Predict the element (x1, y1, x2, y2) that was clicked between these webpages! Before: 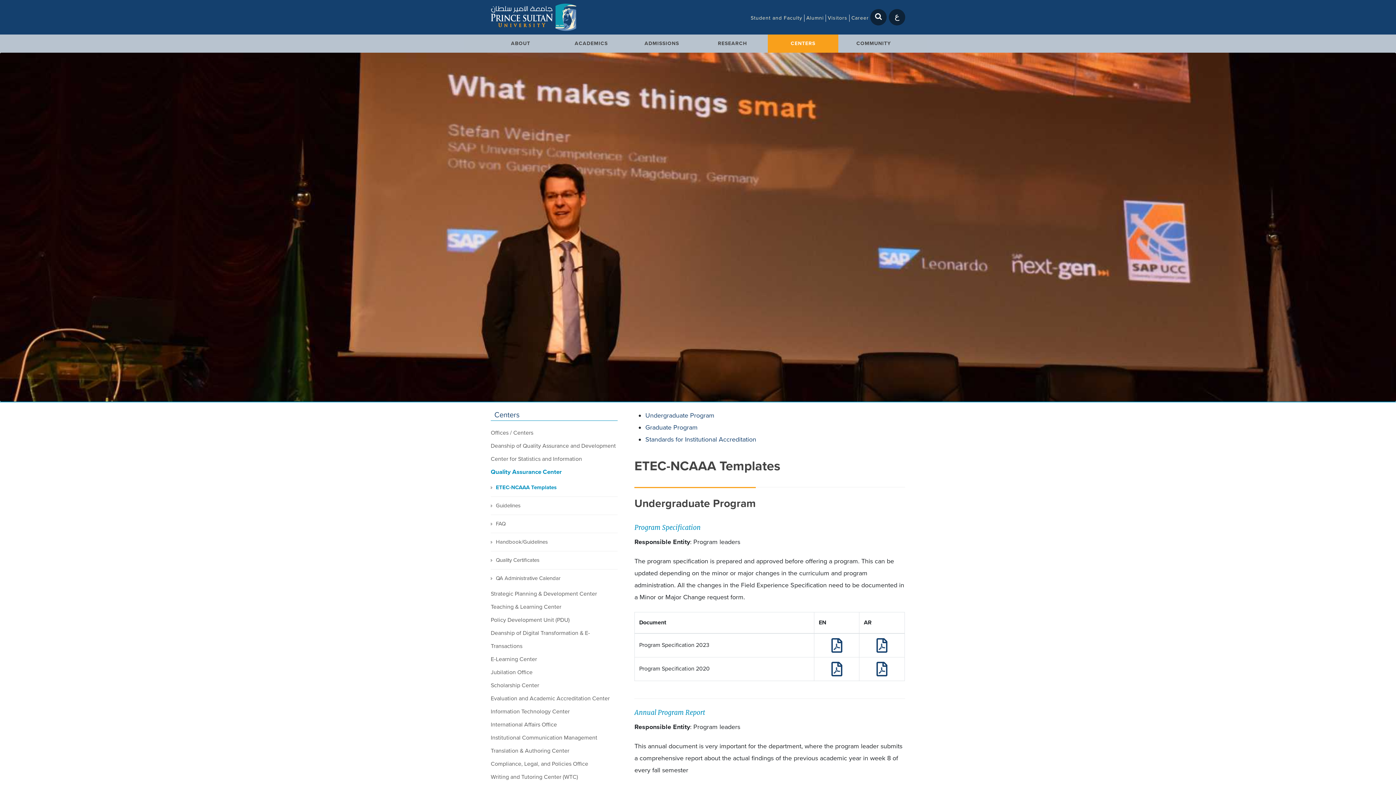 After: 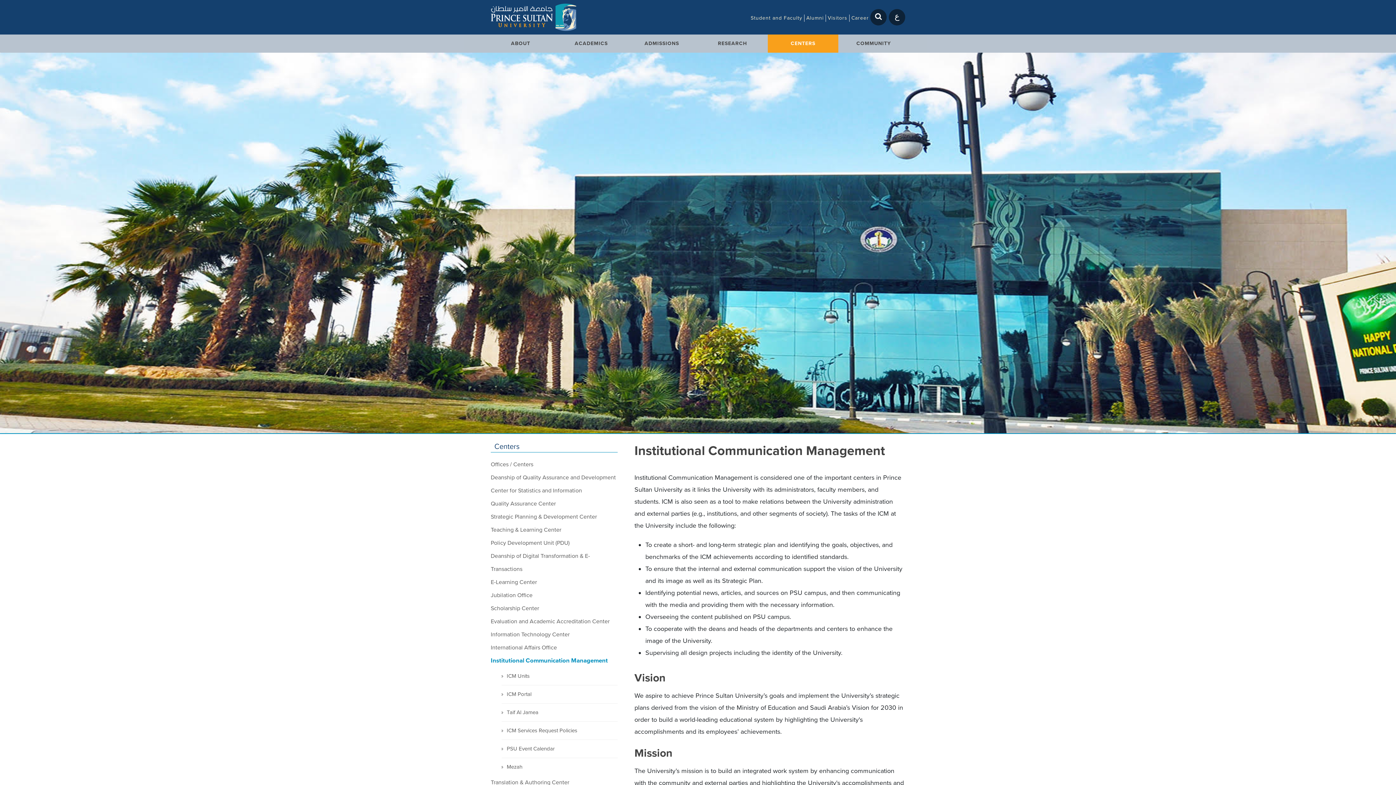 Action: bbox: (490, 731, 617, 744) label: Institutional Communication Management